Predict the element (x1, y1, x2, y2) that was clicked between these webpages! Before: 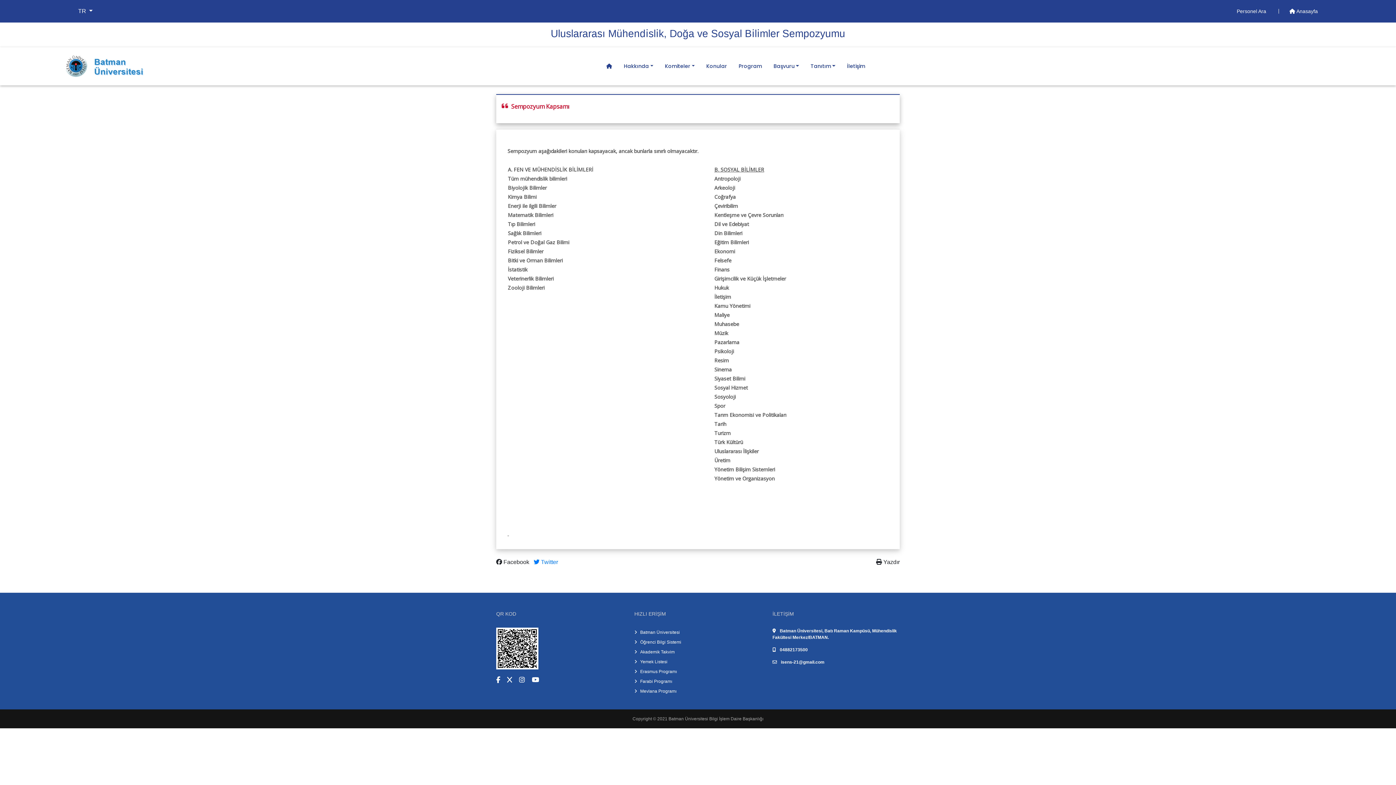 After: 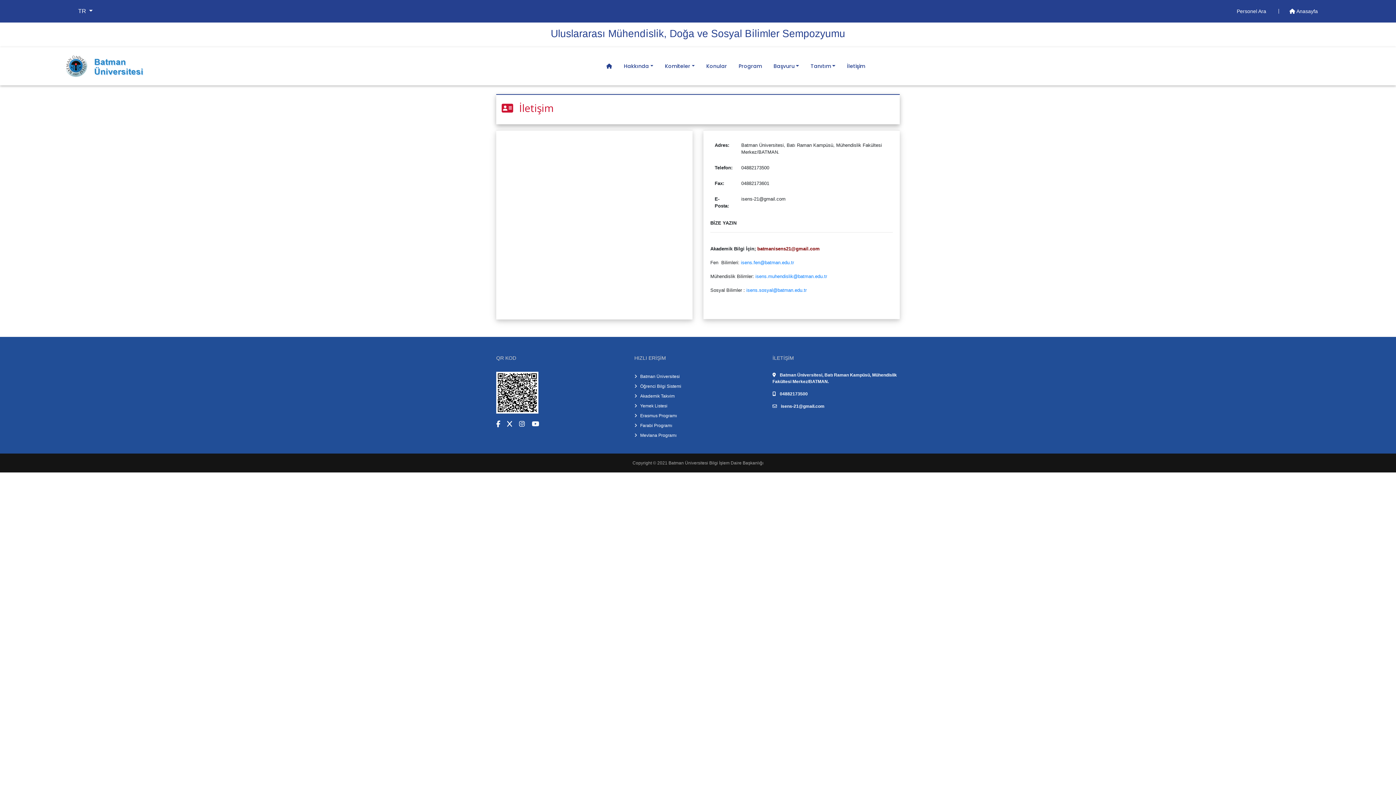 Action: label: İletişim bbox: (844, 59, 868, 73)